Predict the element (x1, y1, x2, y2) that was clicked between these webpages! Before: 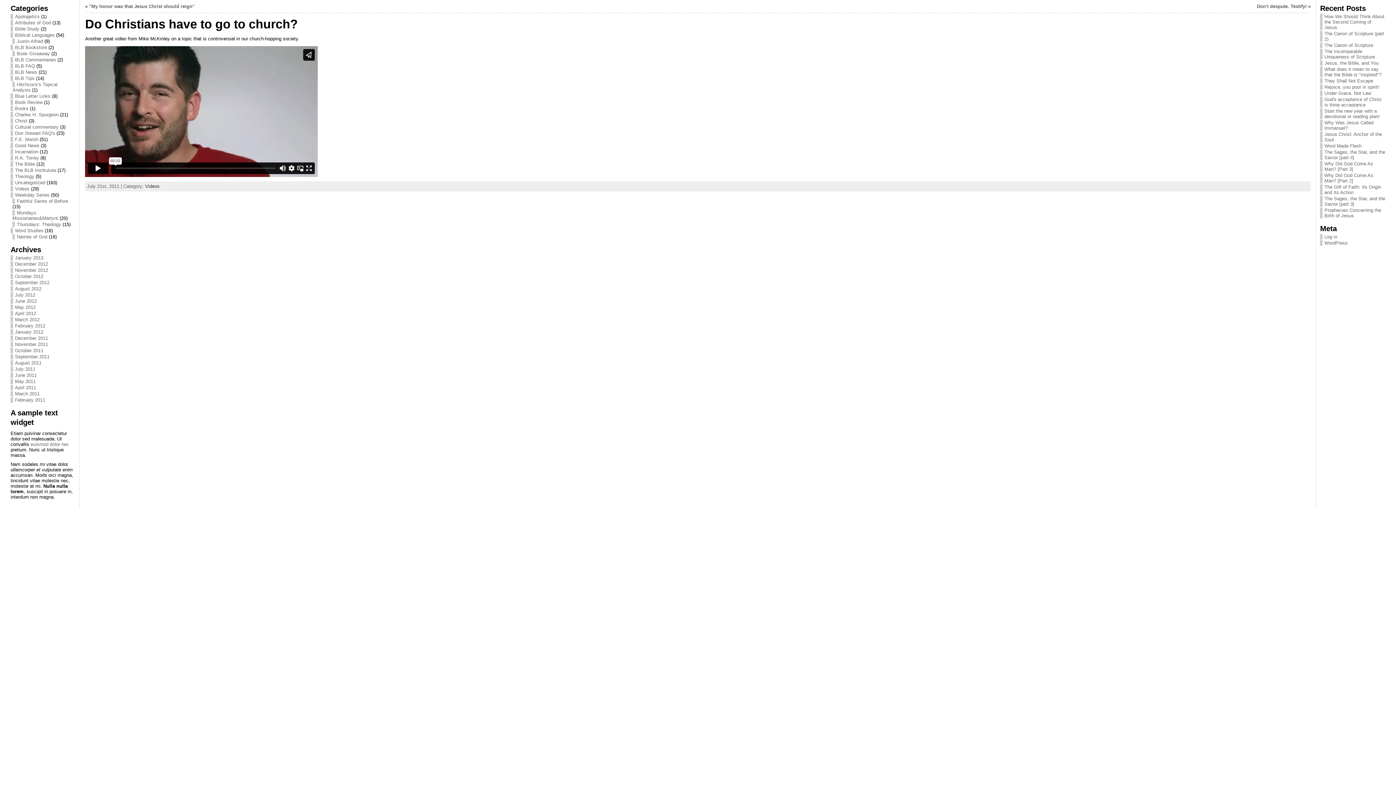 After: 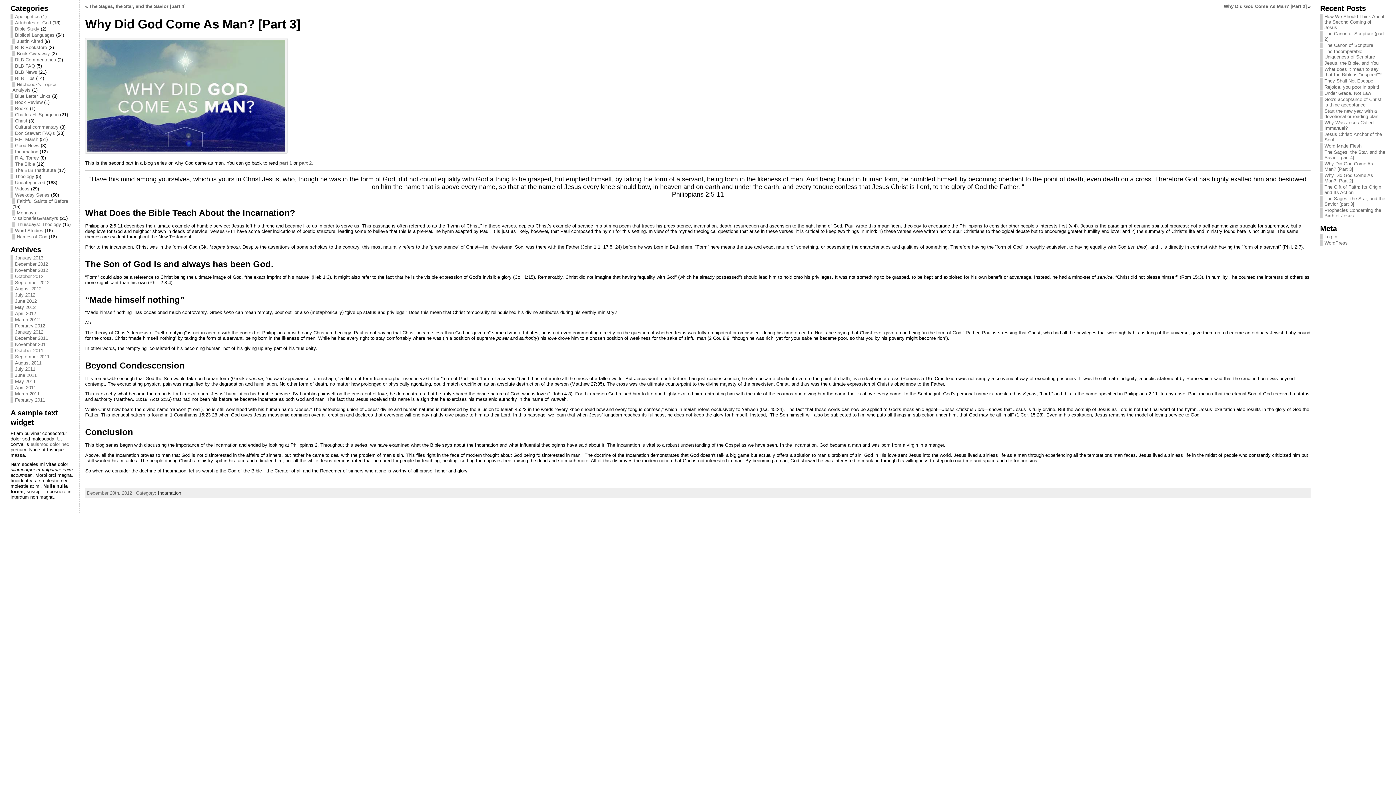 Action: bbox: (1324, 161, 1373, 172) label: Why Did God Come As Man? [Part 3]